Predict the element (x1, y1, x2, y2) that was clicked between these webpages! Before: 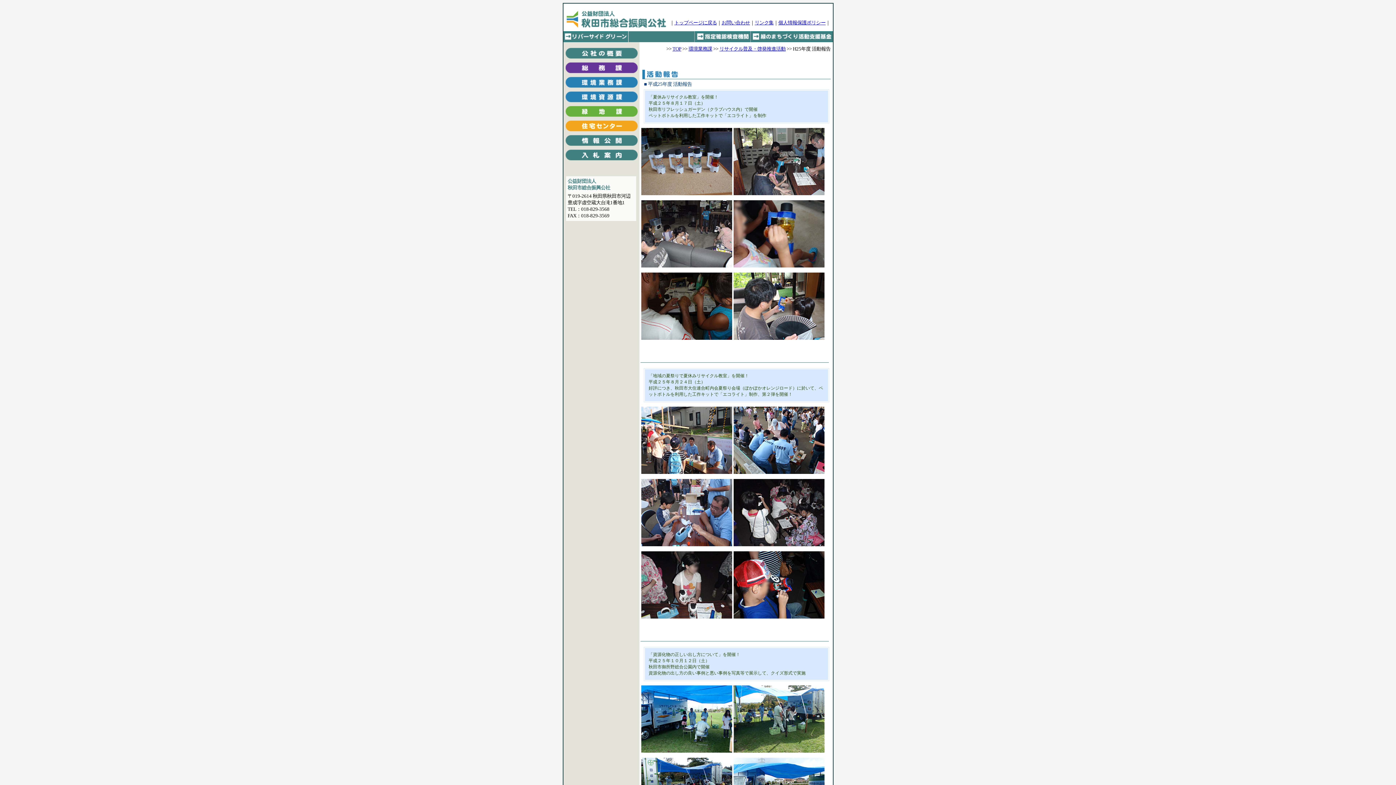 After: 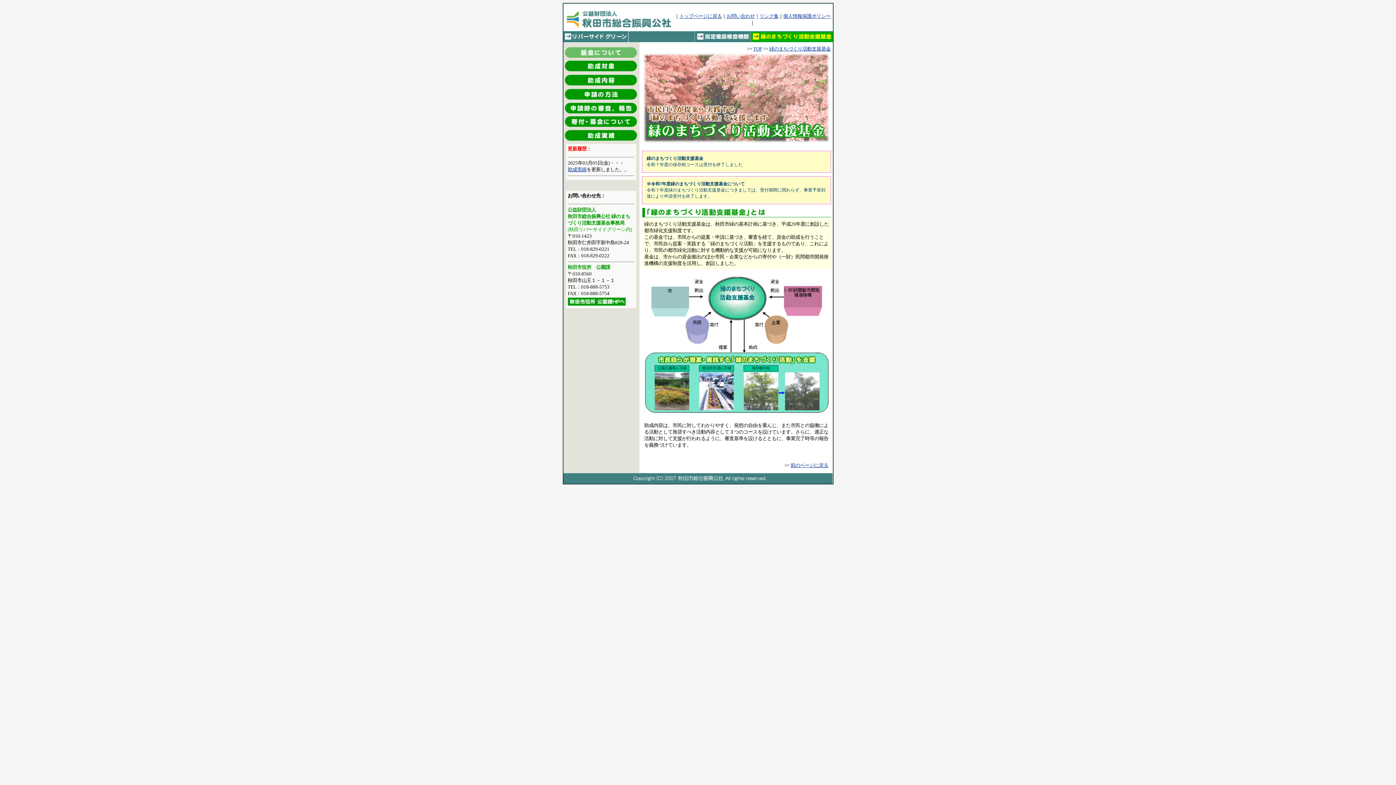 Action: bbox: (750, 37, 832, 43)